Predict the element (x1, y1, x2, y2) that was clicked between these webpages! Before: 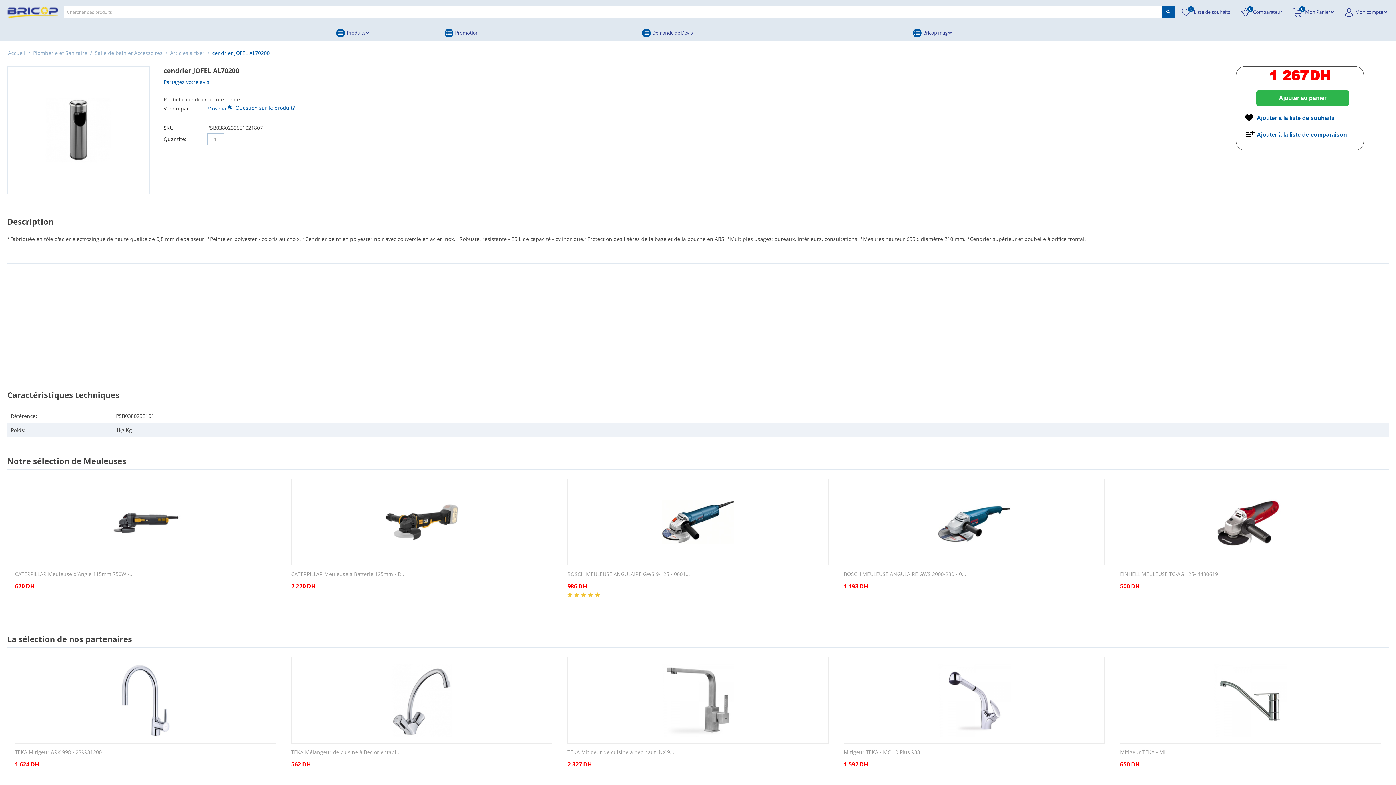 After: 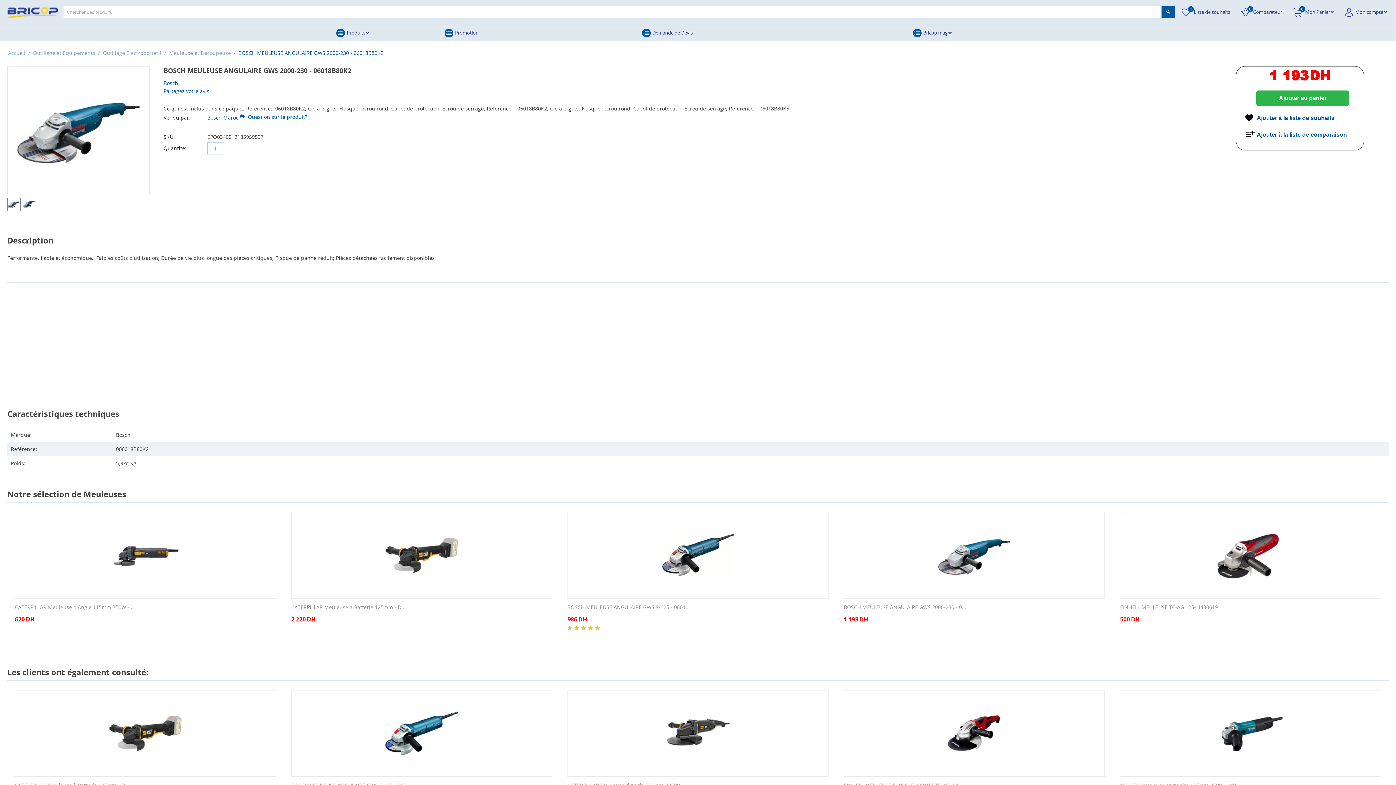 Action: label: BOSCH MEULEUSE ANGULAIRE GWS 2000-230 - 0... bbox: (844, 571, 1105, 577)